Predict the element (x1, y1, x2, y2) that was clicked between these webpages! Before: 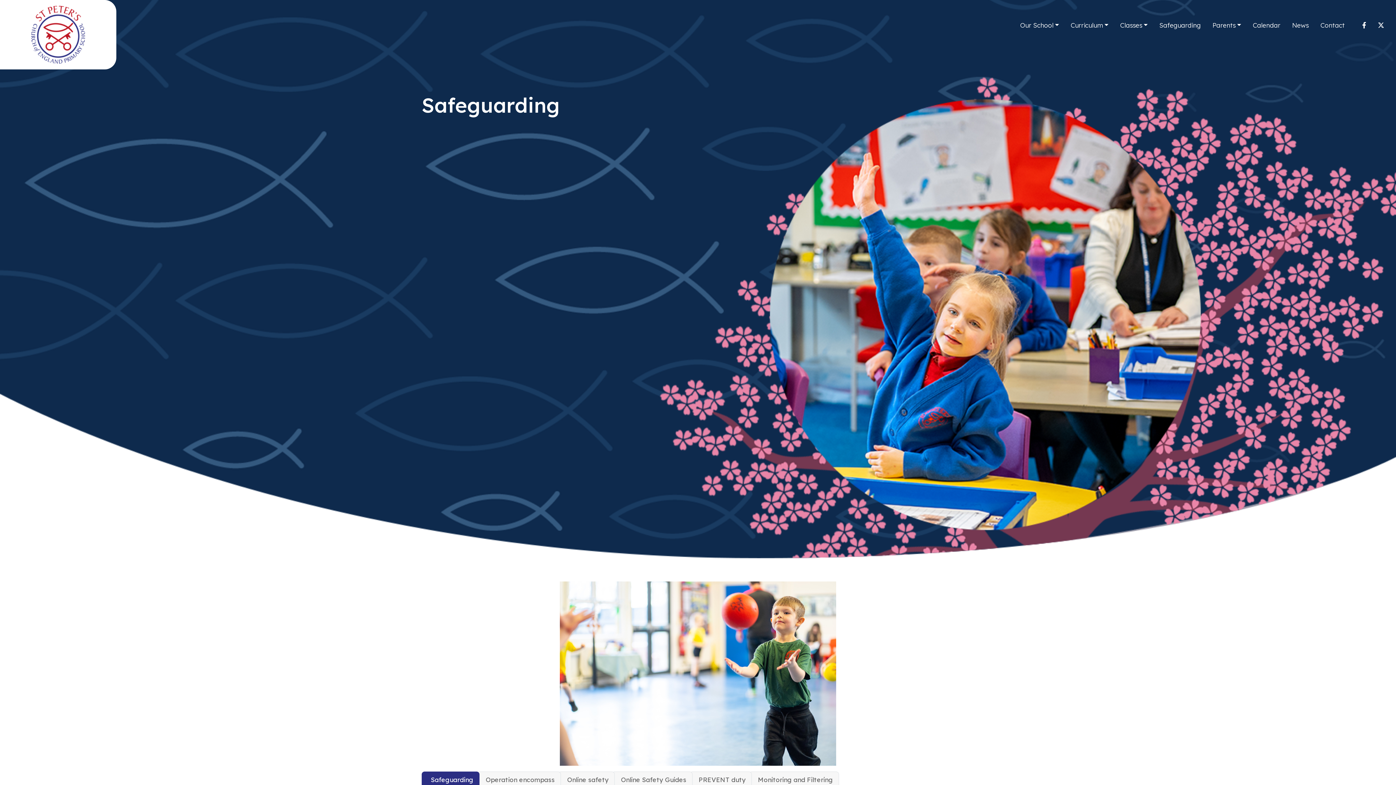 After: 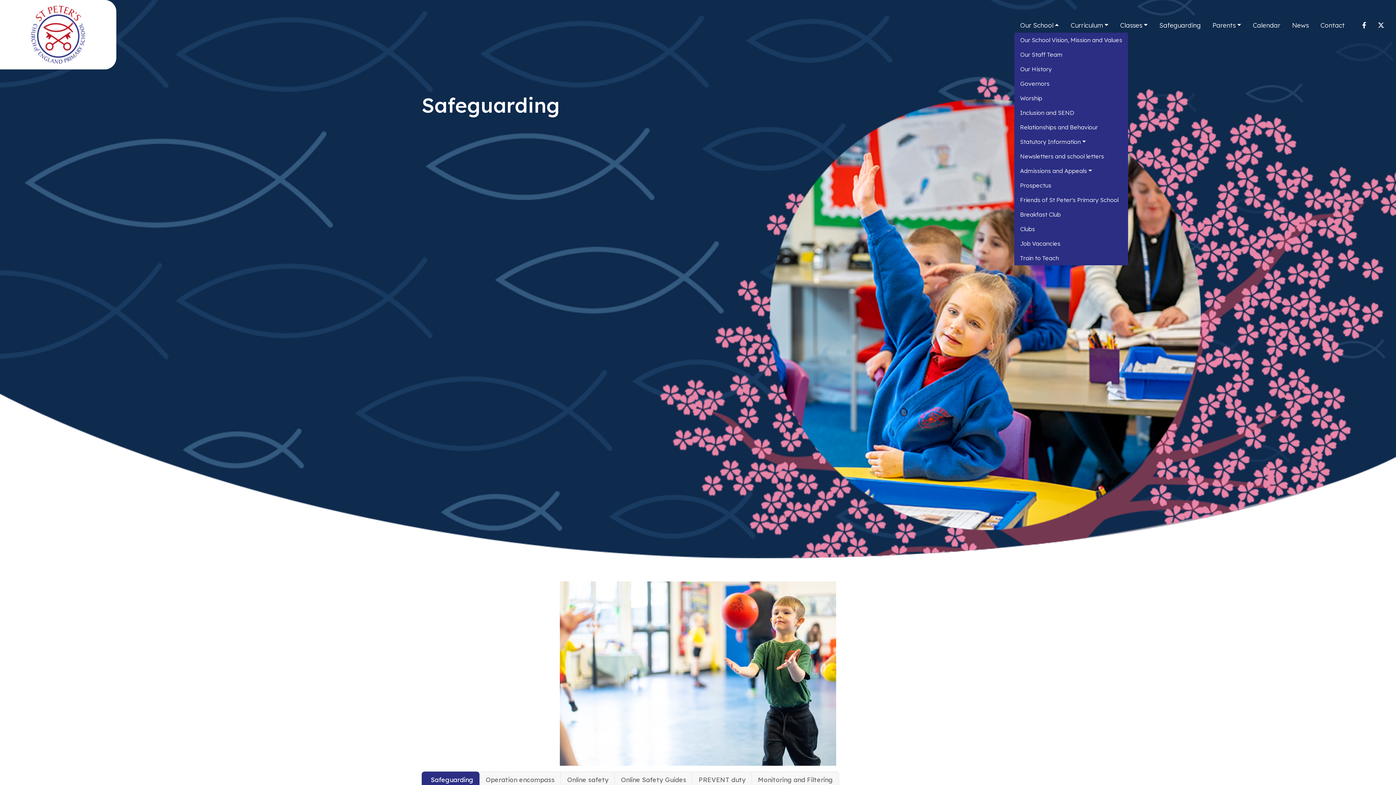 Action: bbox: (1014, 17, 1065, 32) label: Our School